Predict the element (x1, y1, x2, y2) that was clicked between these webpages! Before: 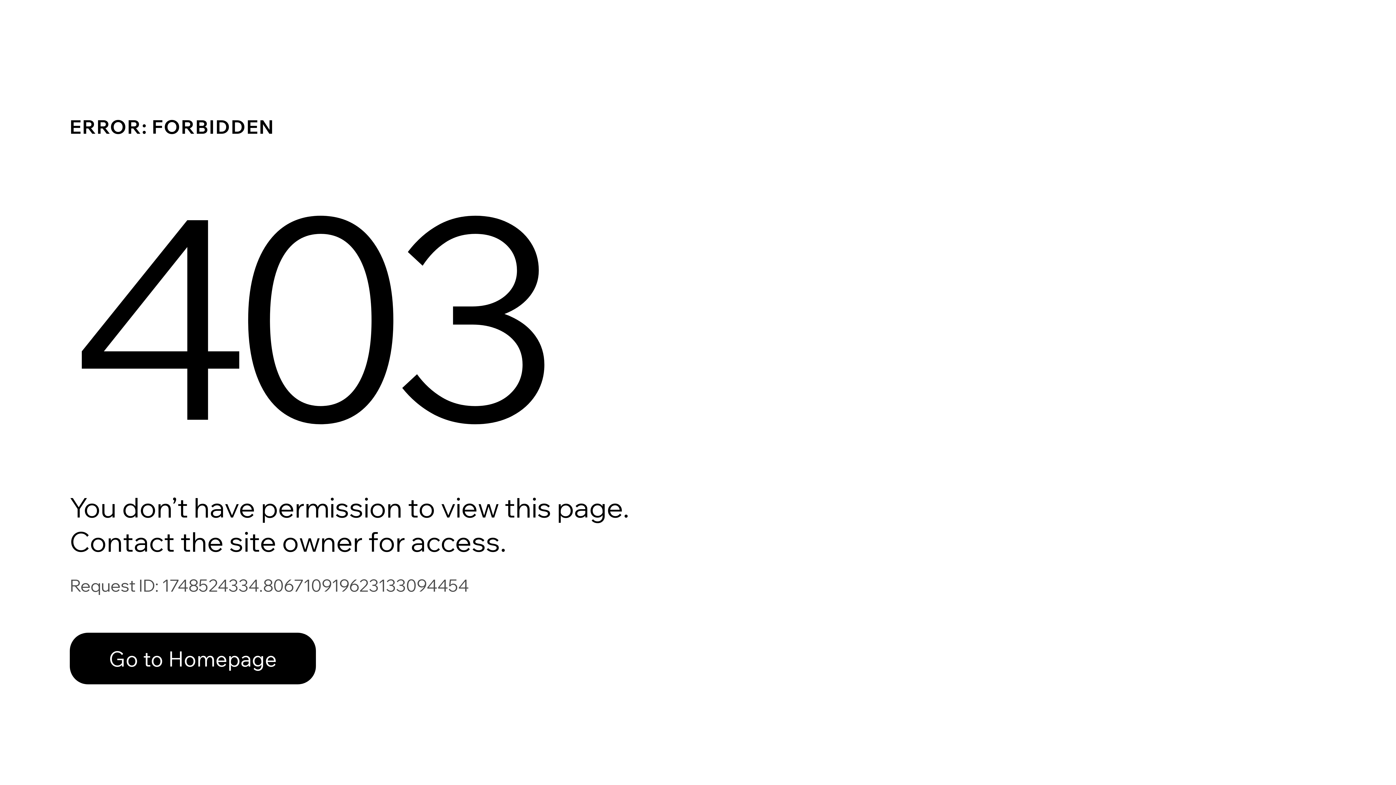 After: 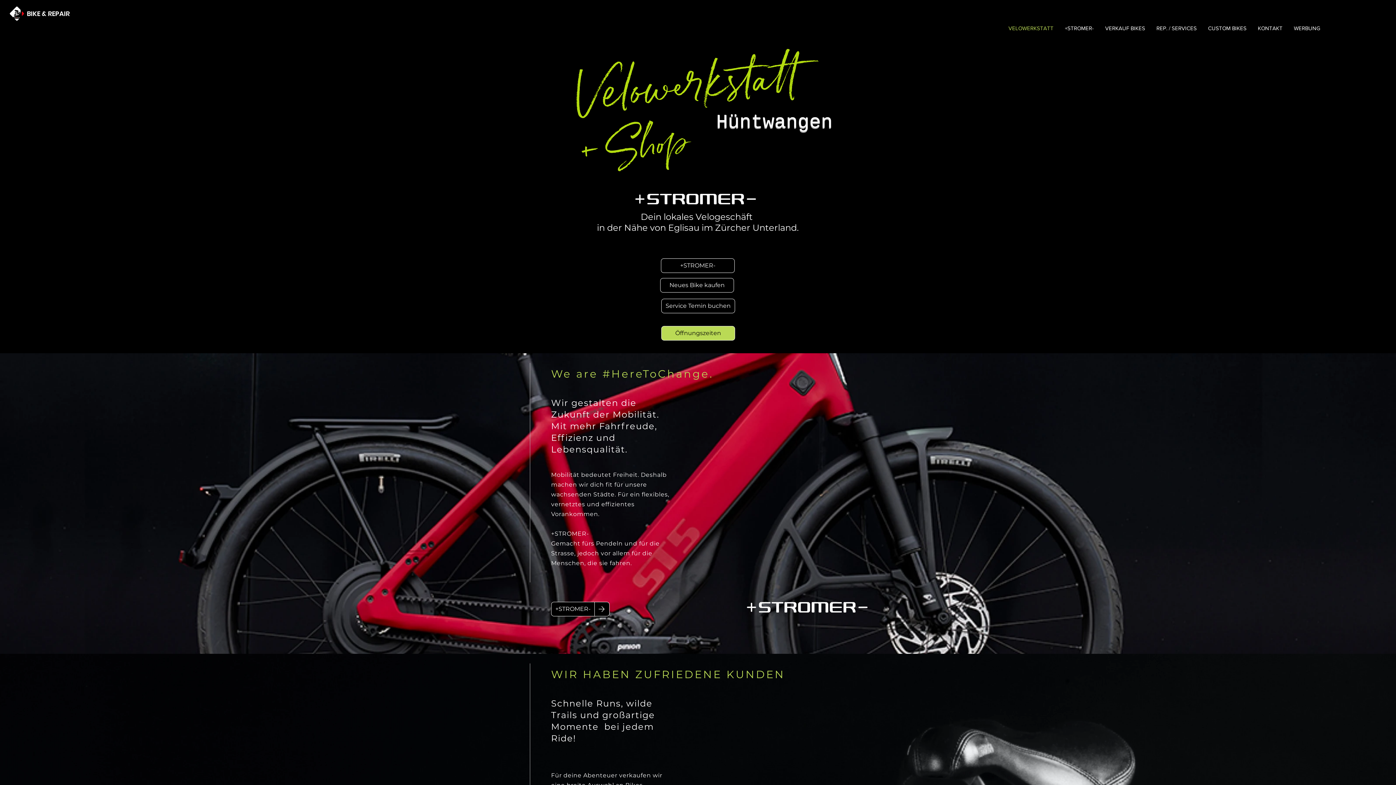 Action: label: Go to Homepage bbox: (69, 617, 768, 694)